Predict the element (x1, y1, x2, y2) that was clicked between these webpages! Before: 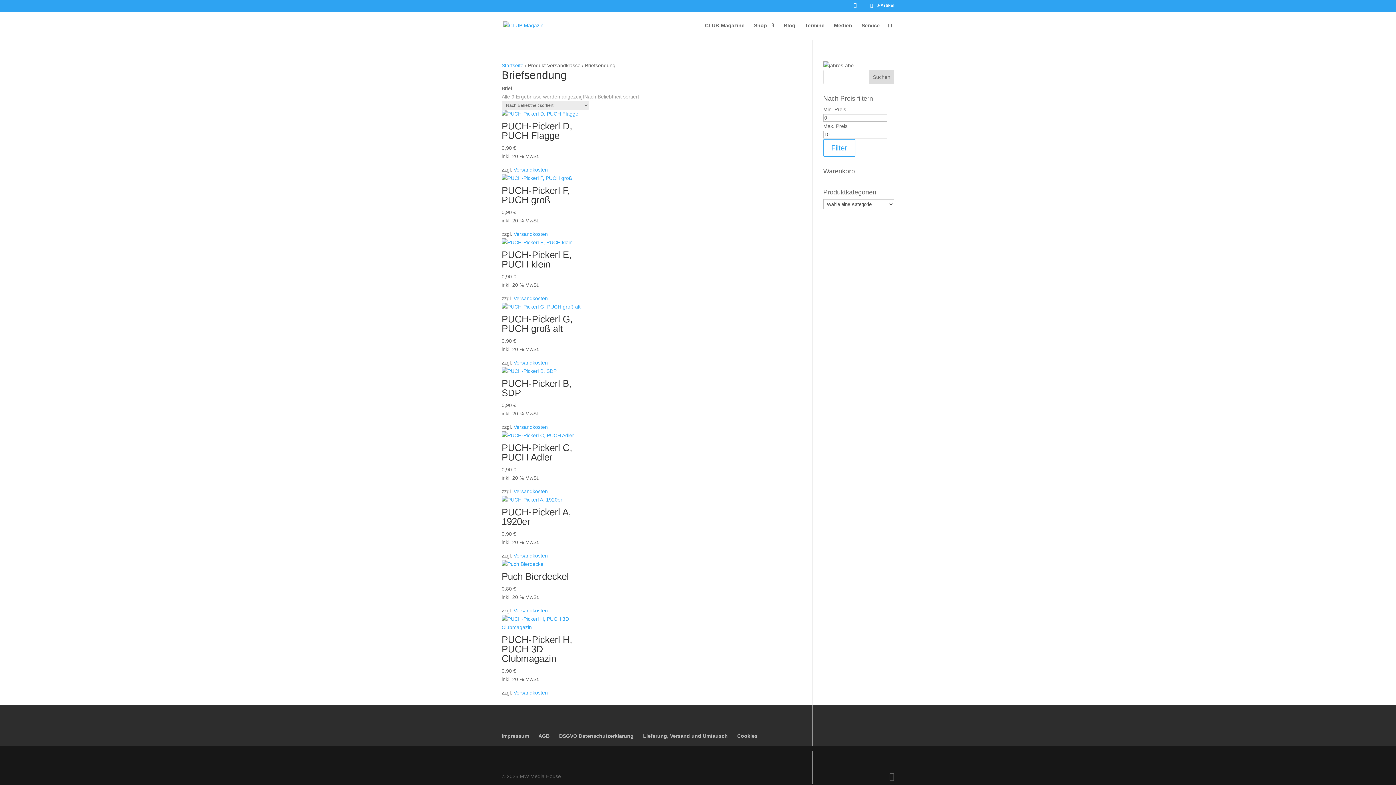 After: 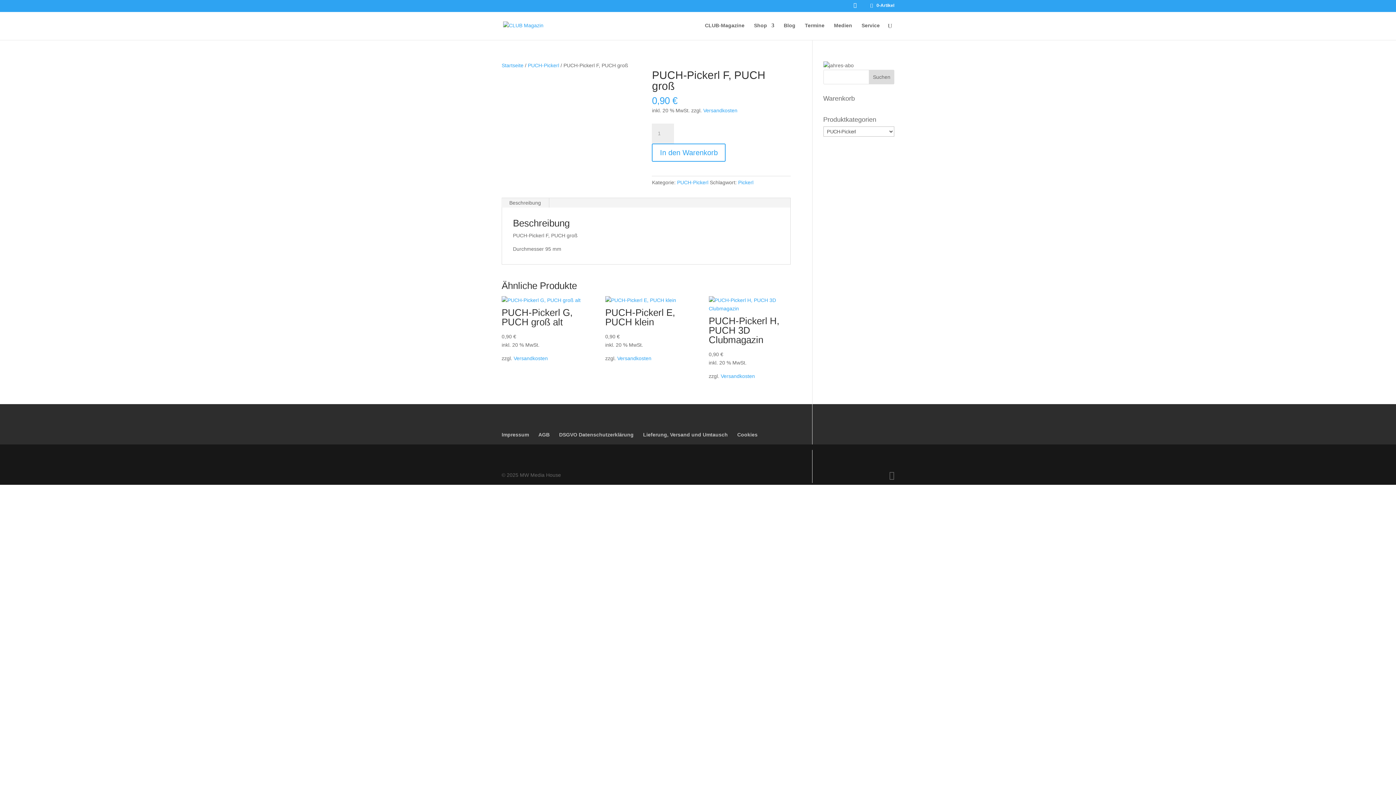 Action: bbox: (501, 175, 583, 215) label: PUCH-Pickerl F, PUCH groß
0,90 €